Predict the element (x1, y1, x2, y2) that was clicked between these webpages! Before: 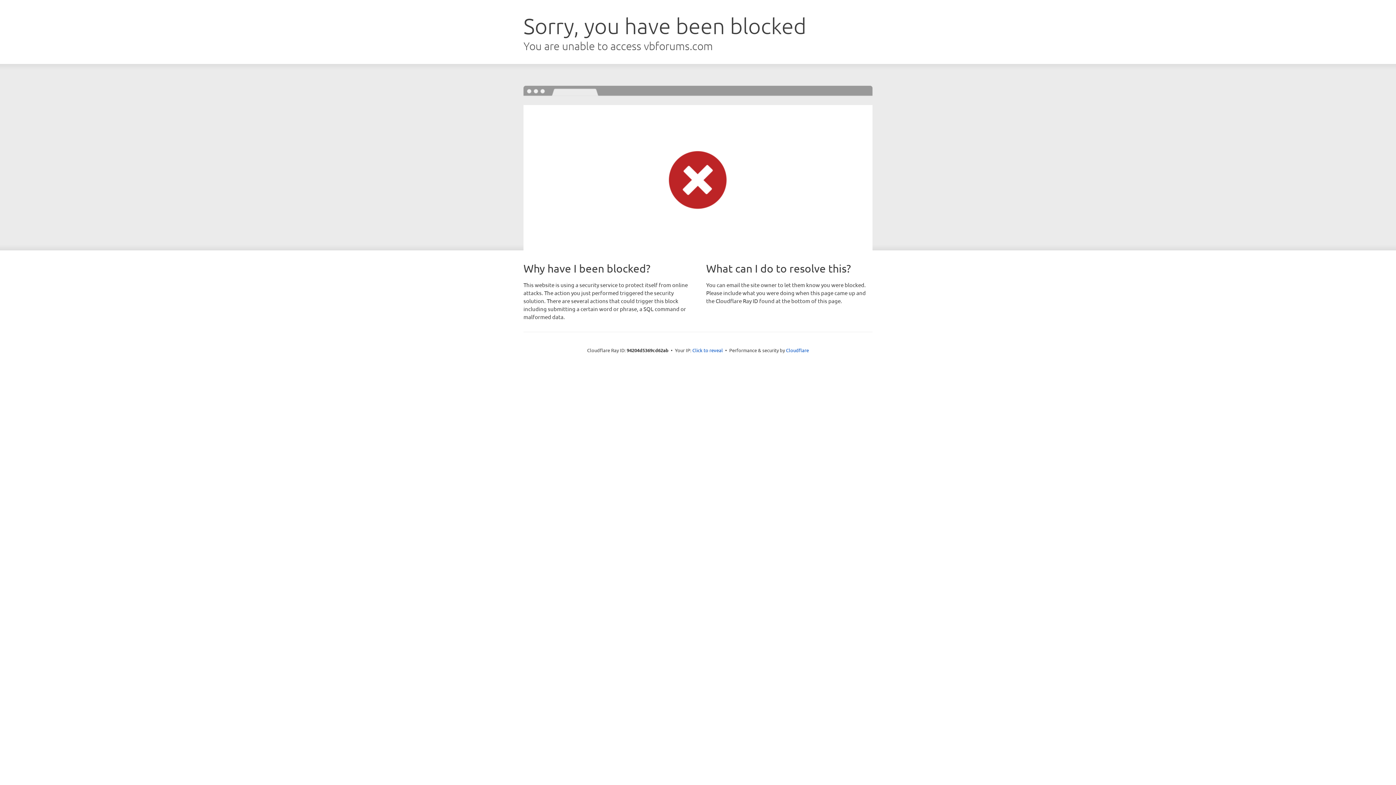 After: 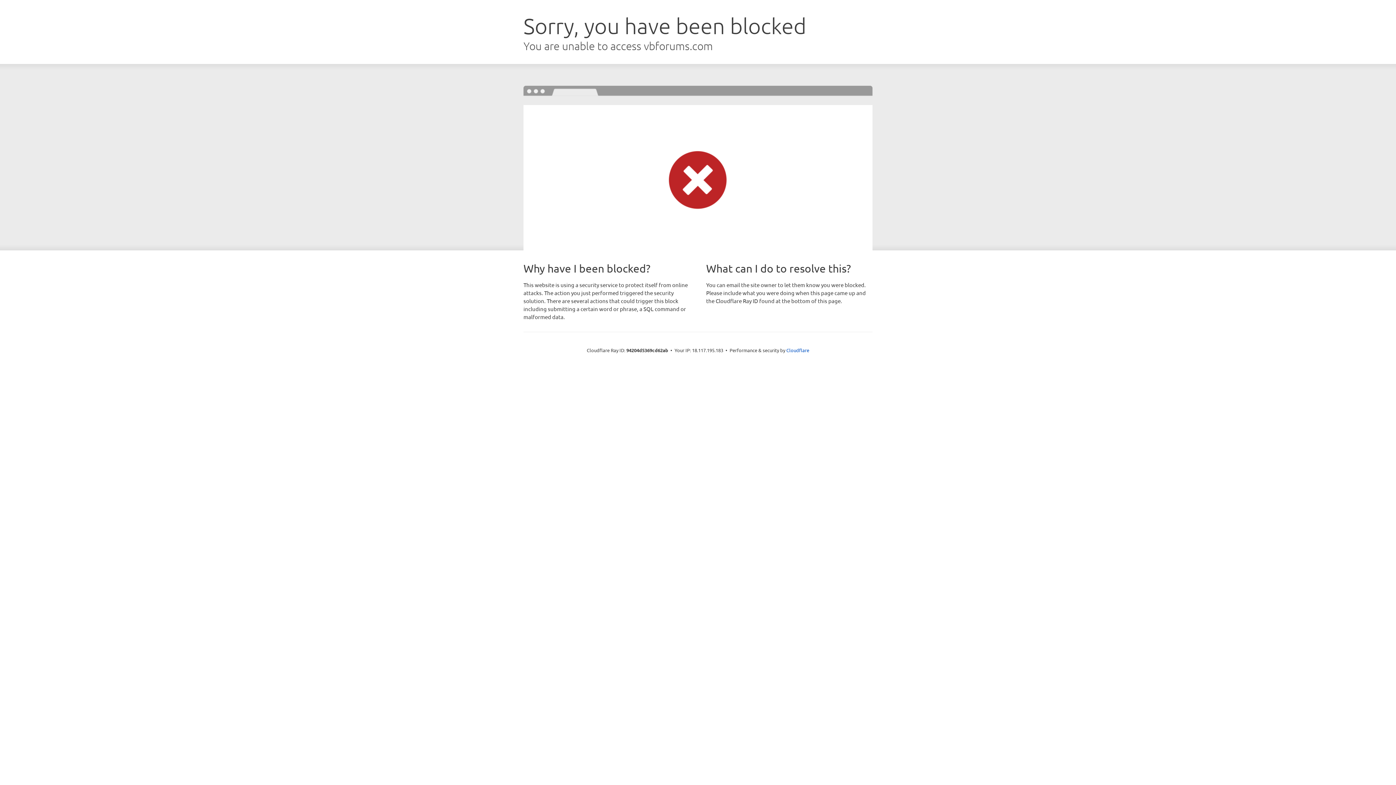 Action: label: Click to reveal bbox: (692, 346, 723, 353)